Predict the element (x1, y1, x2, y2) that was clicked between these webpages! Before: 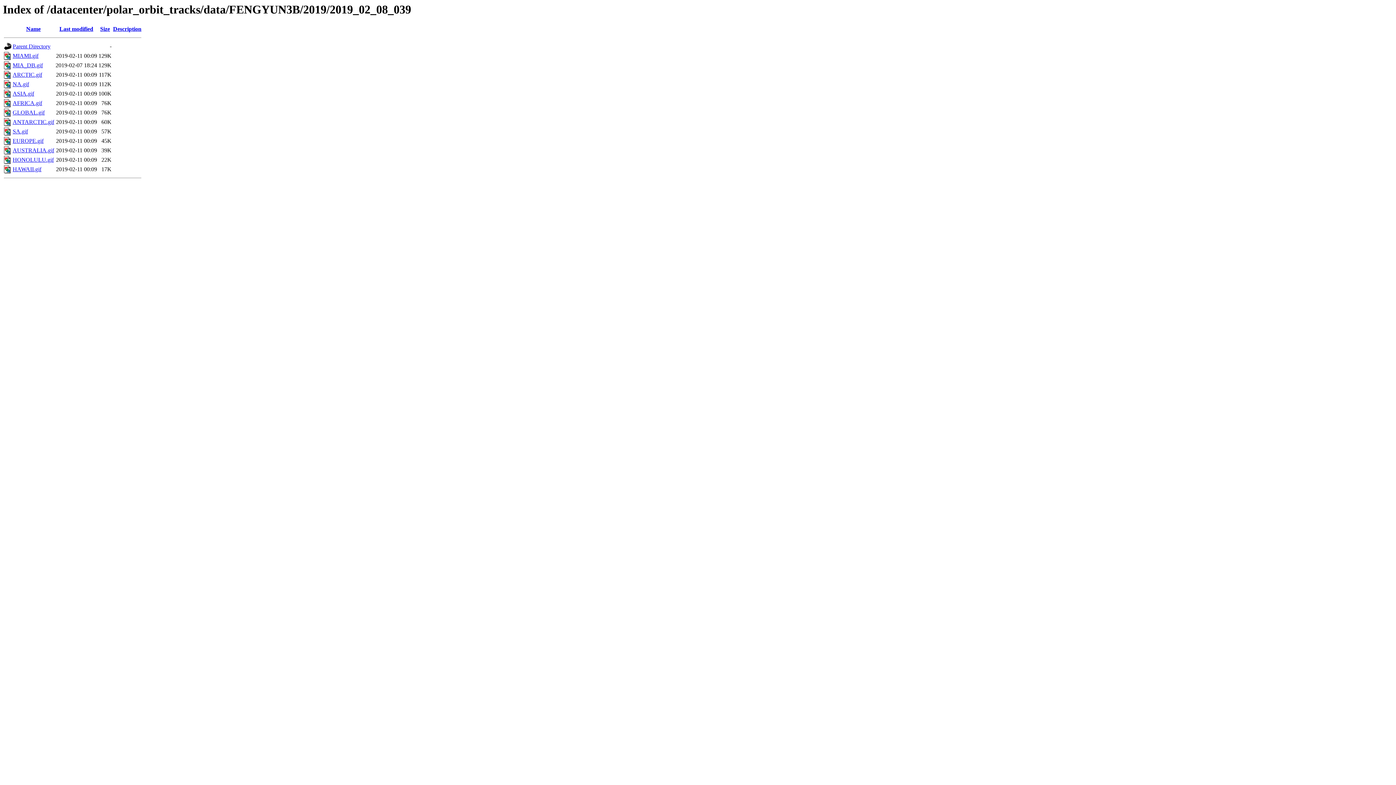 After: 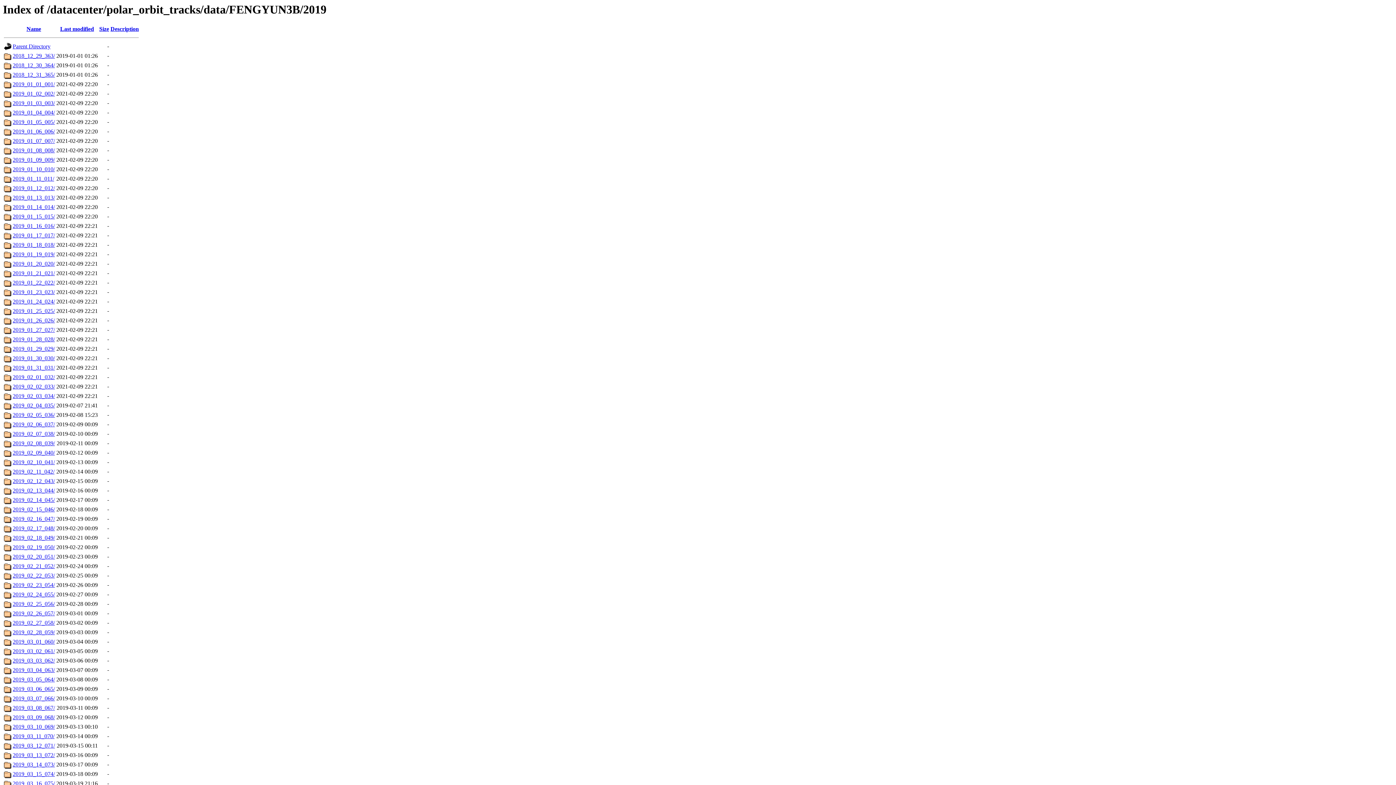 Action: label: Parent Directory bbox: (12, 43, 50, 49)